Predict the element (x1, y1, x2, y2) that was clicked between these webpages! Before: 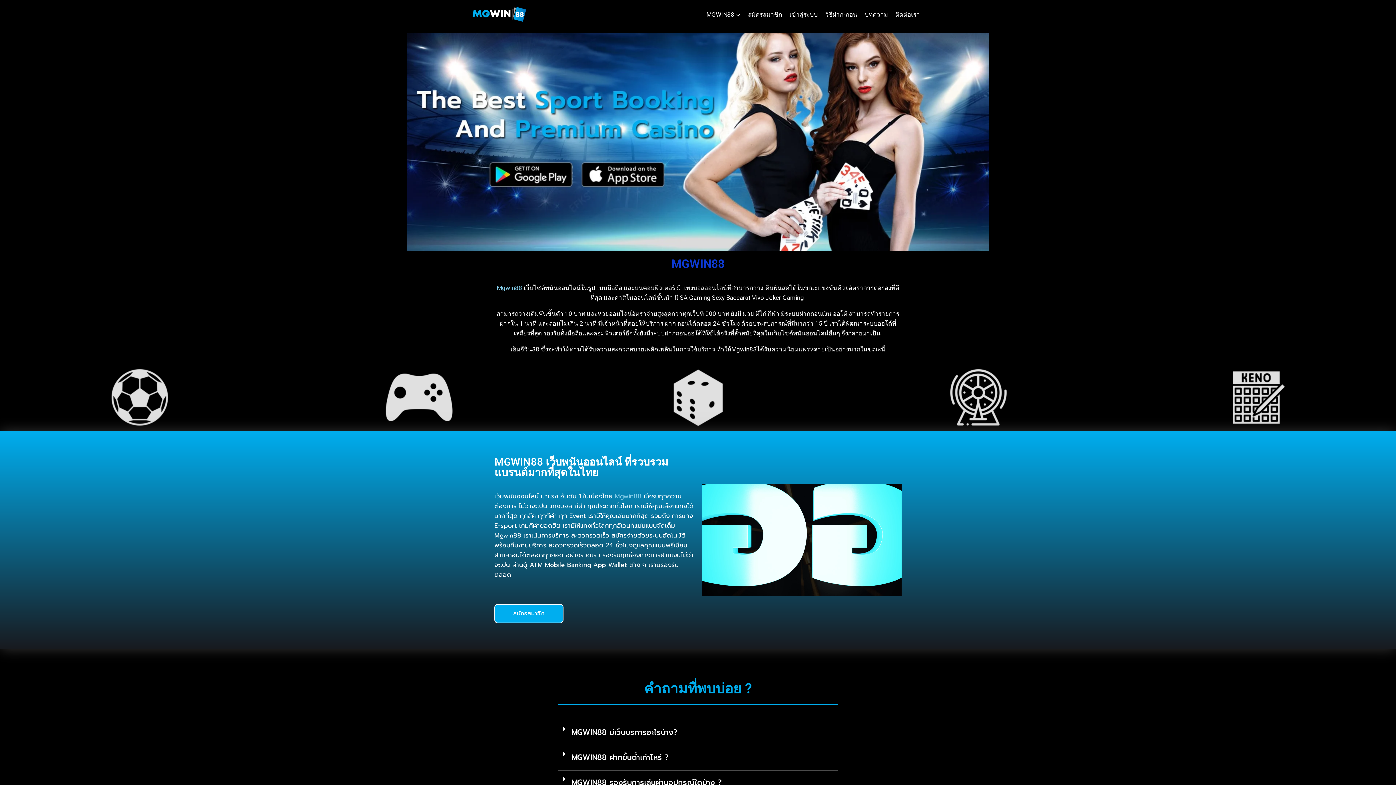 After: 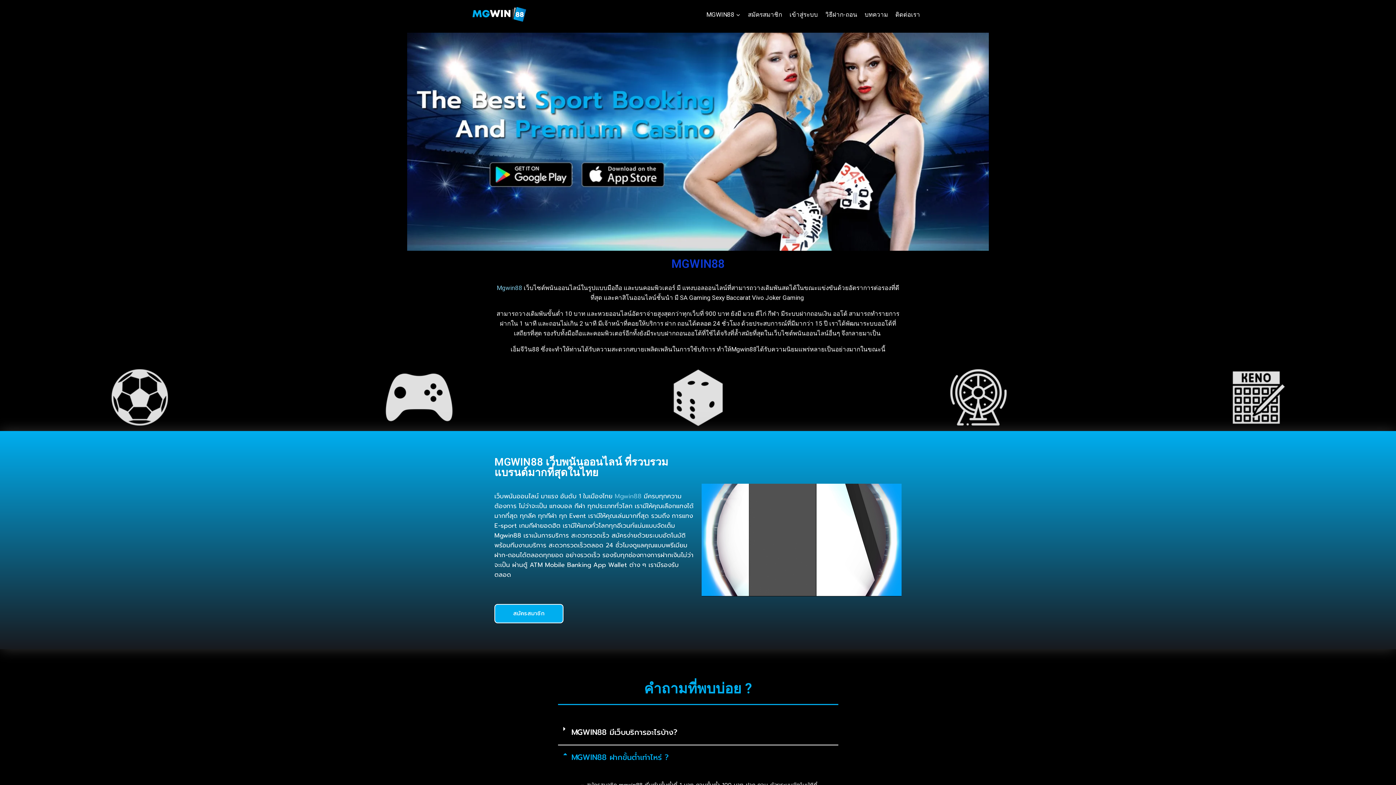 Action: label: MGWIN88 ฝากขั้นตํ่าเท่าไหร่ ? bbox: (571, 752, 668, 763)